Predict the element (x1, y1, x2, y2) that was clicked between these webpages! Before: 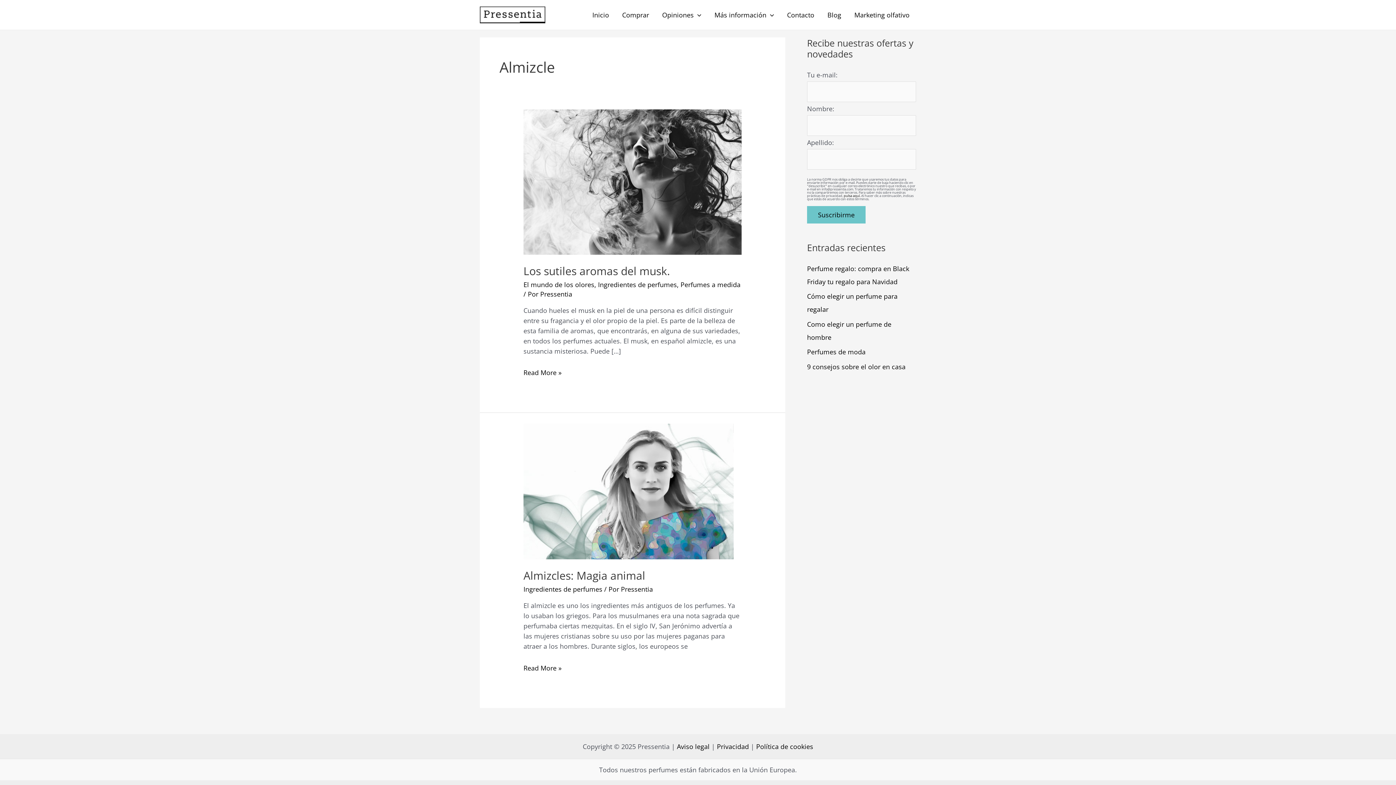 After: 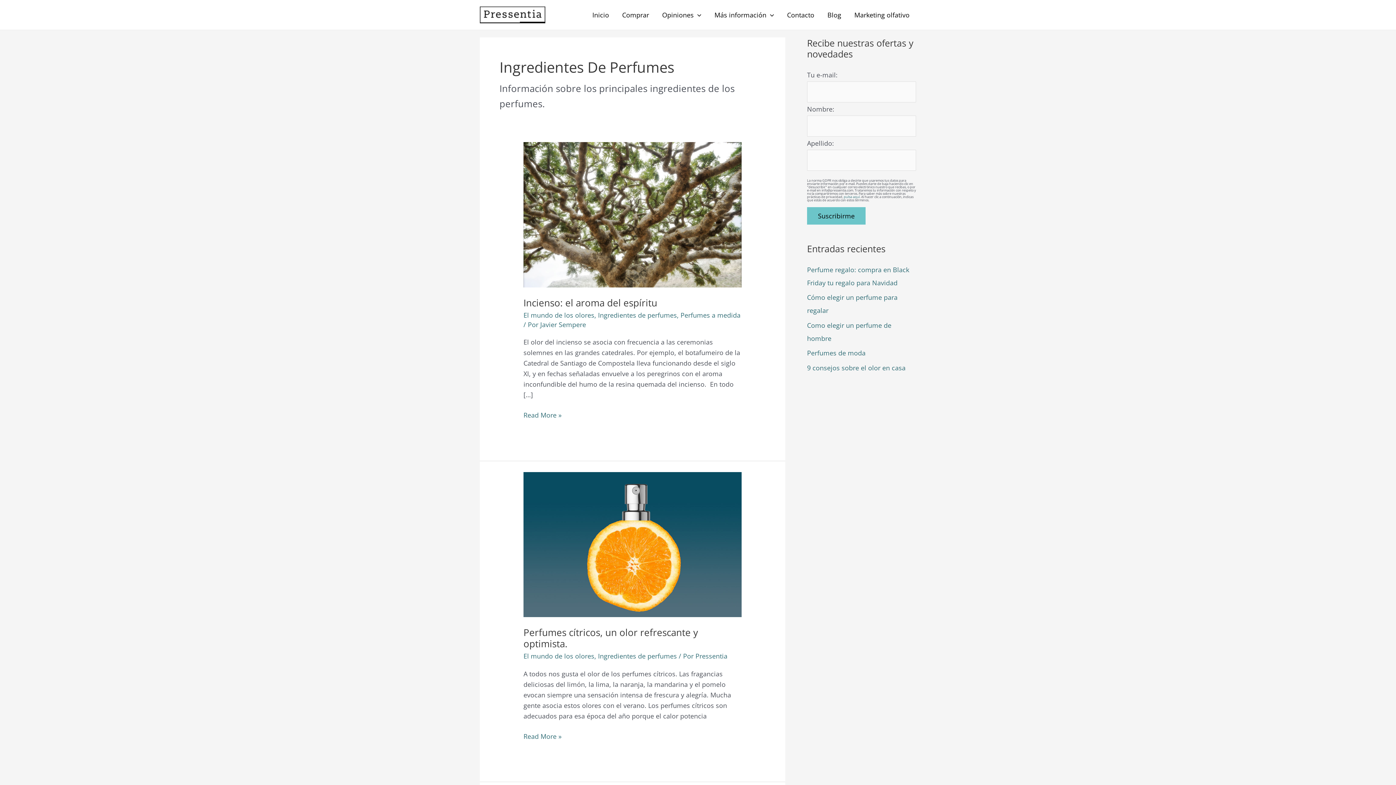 Action: label: Ingredientes de perfumes bbox: (598, 280, 677, 288)